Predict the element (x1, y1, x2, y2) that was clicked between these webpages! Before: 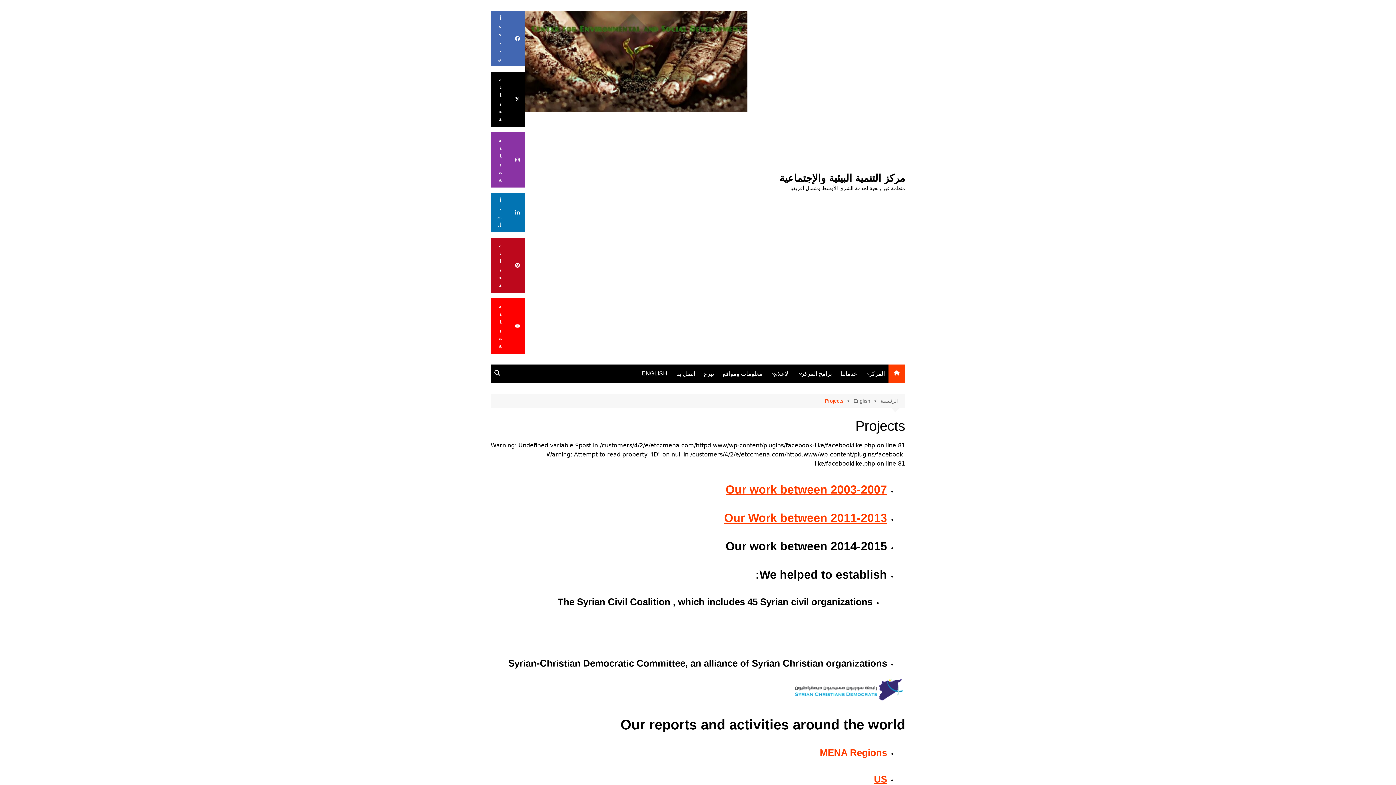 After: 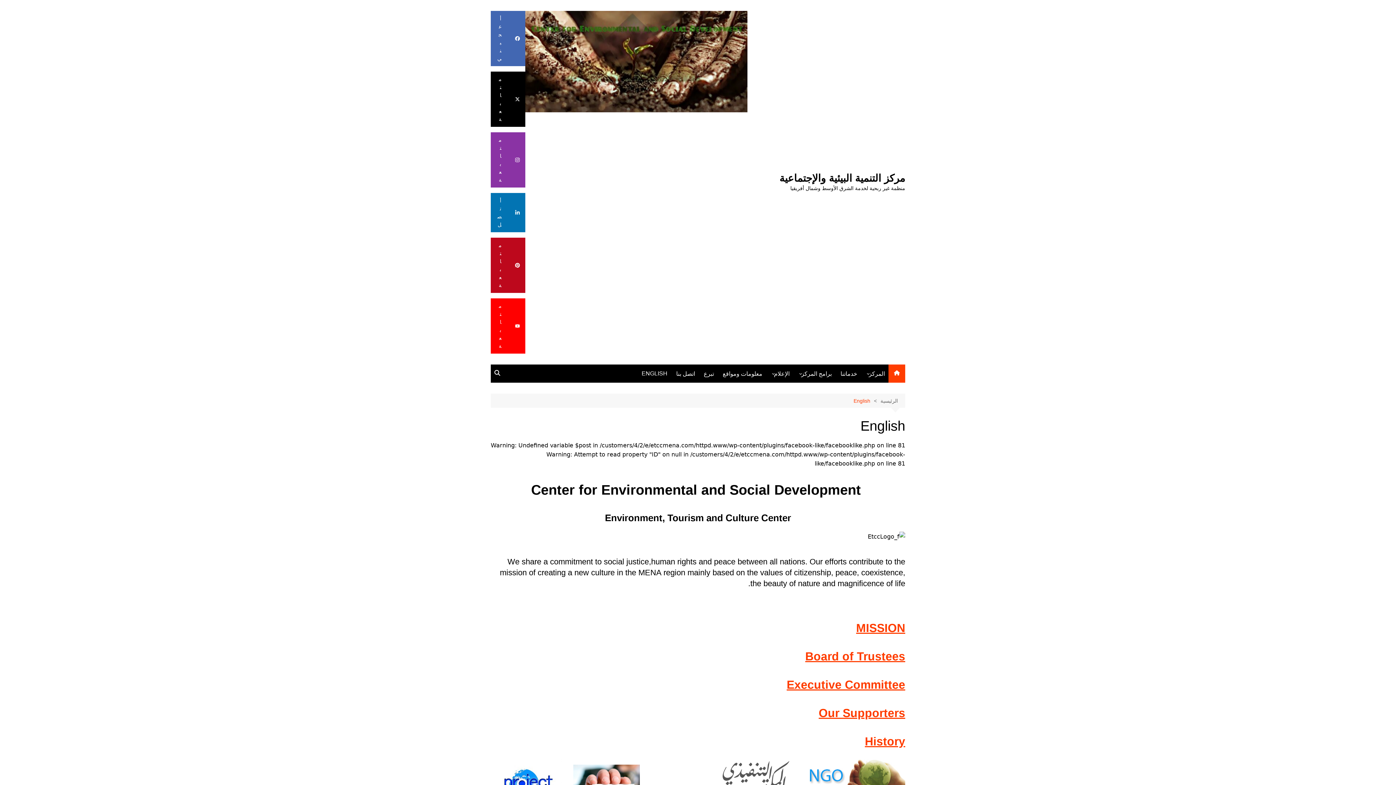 Action: label: English bbox: (843, 397, 870, 405)